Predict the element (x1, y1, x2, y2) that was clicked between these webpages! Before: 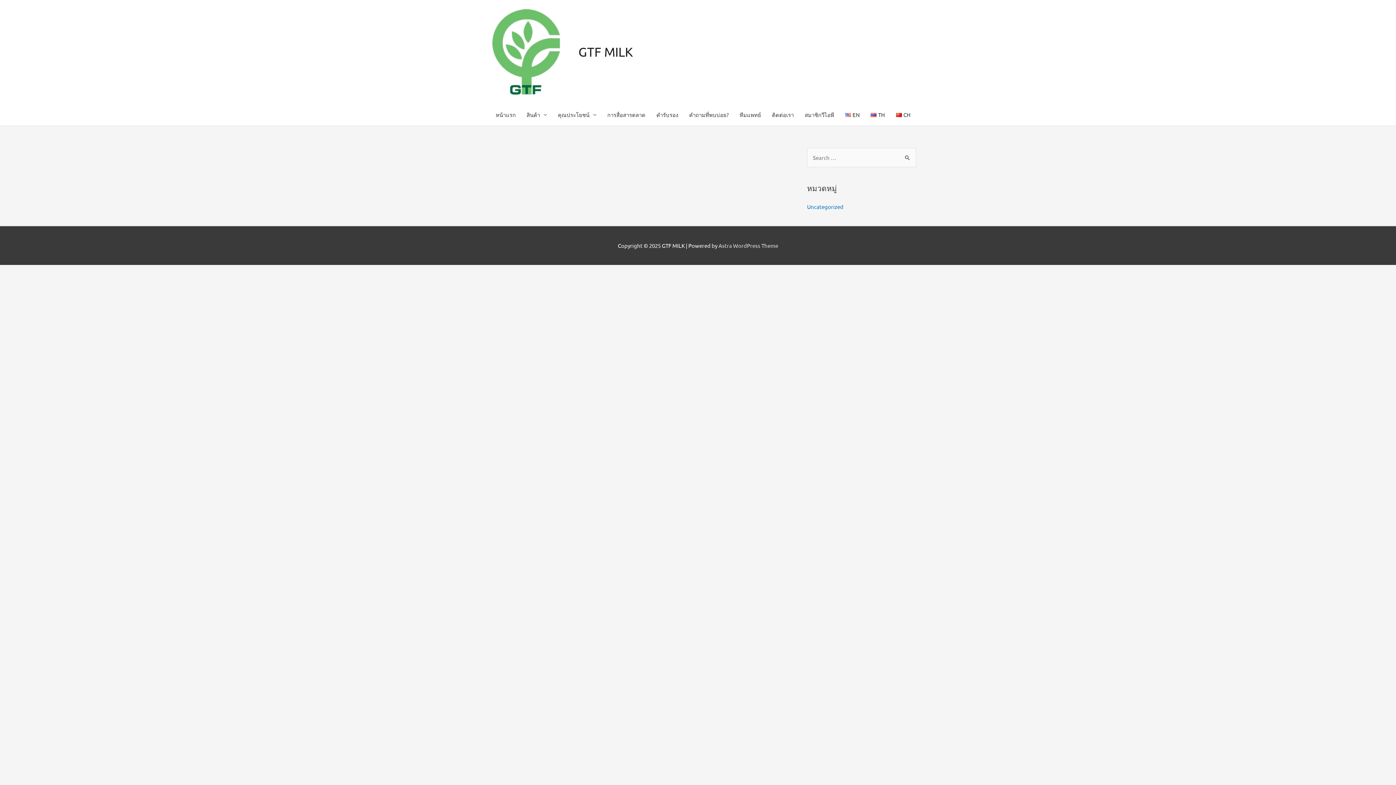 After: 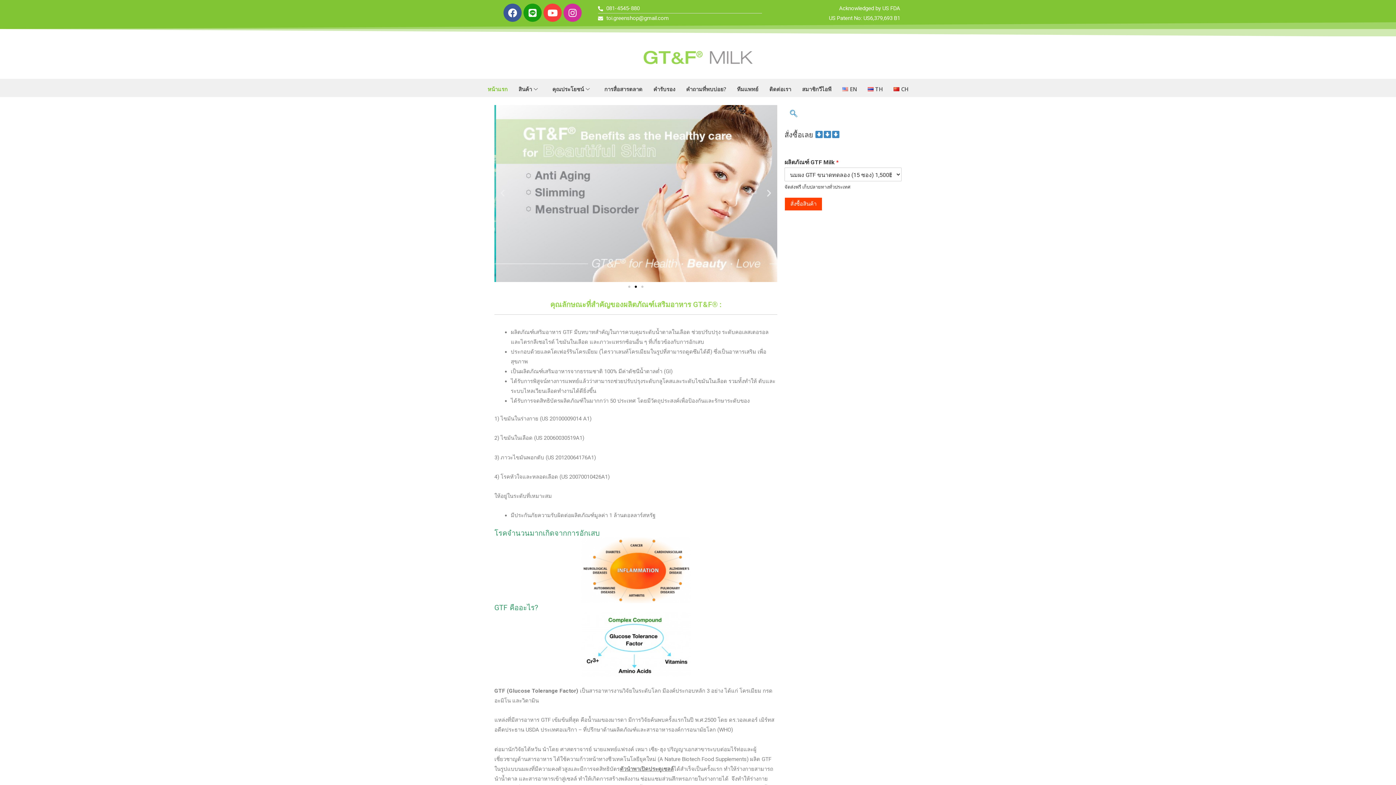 Action: bbox: (480, 47, 573, 54)